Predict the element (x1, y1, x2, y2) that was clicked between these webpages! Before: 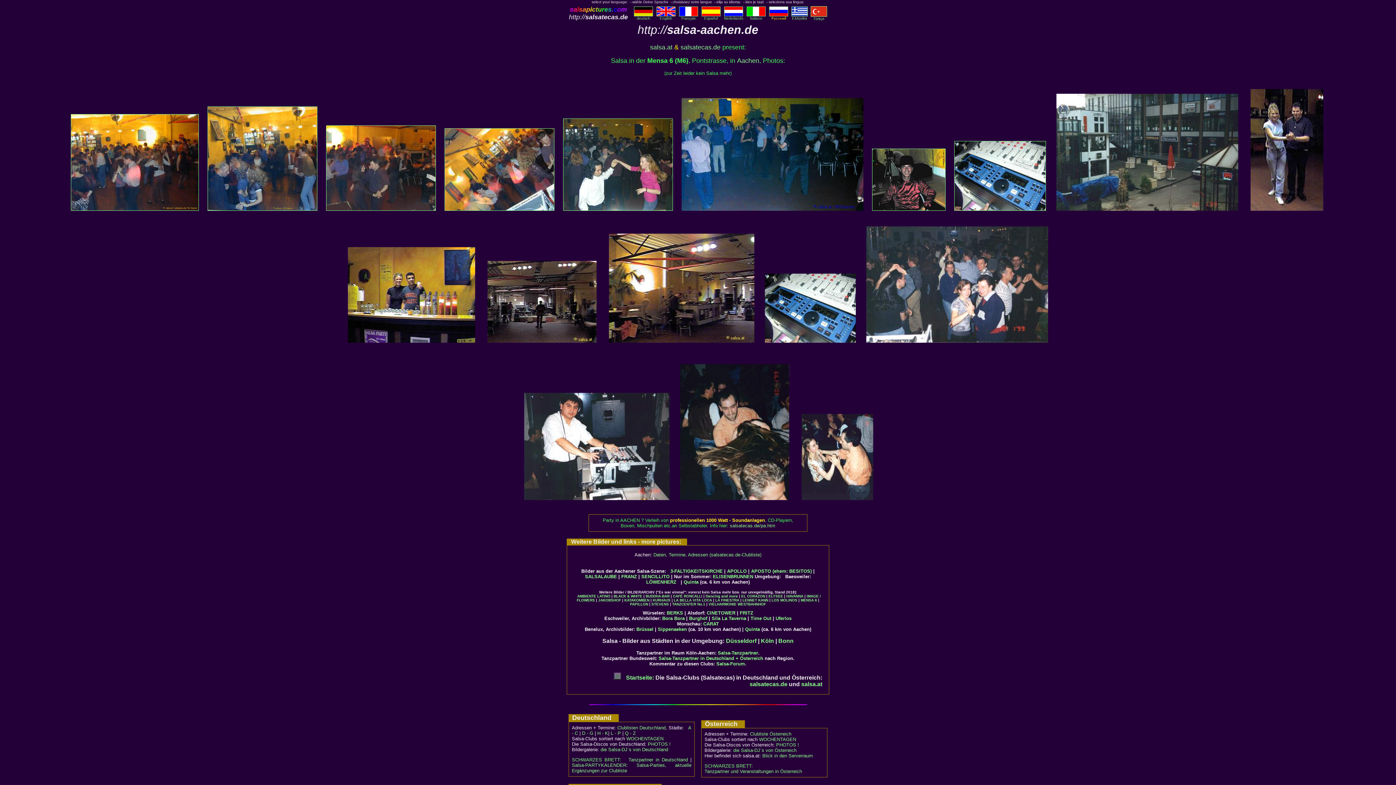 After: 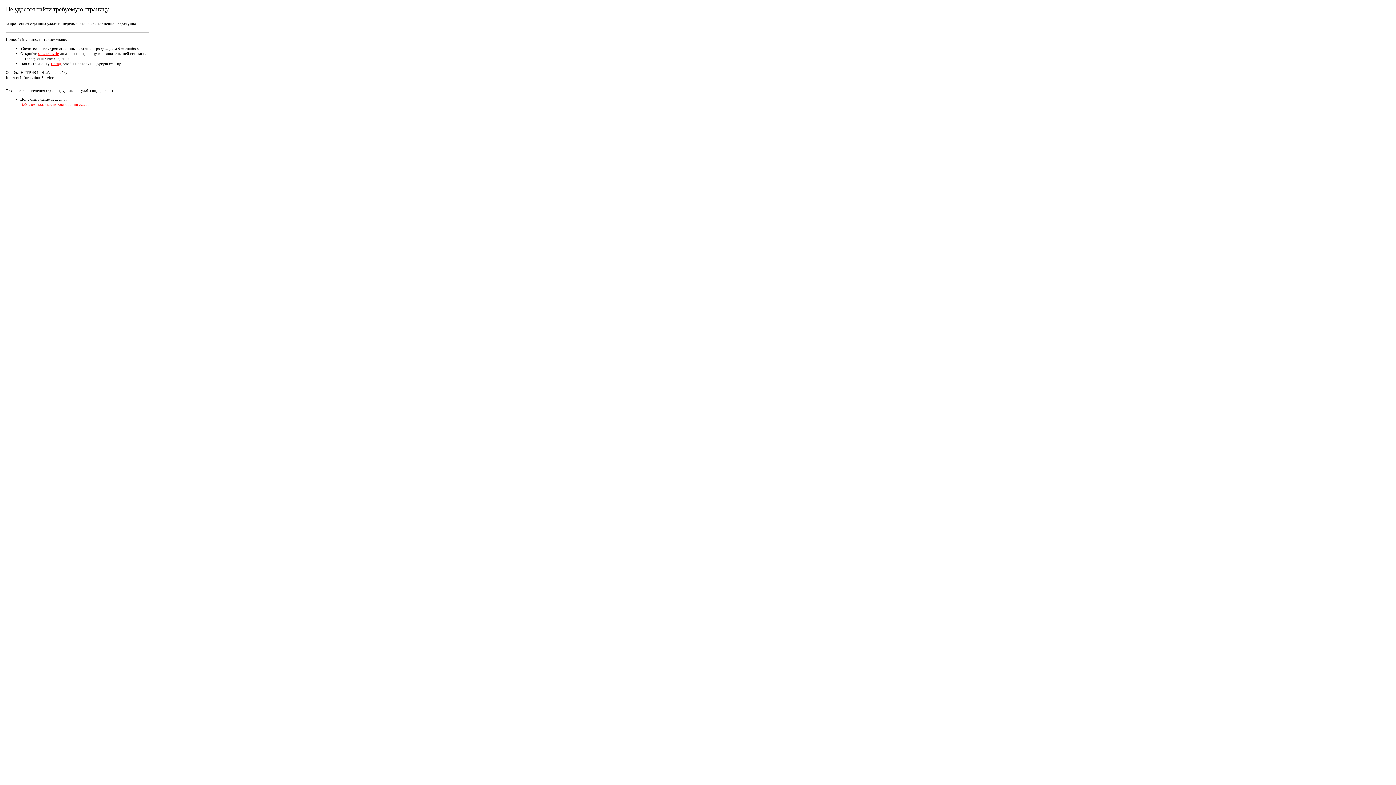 Action: label: PHOTOS ! bbox: (776, 742, 799, 748)